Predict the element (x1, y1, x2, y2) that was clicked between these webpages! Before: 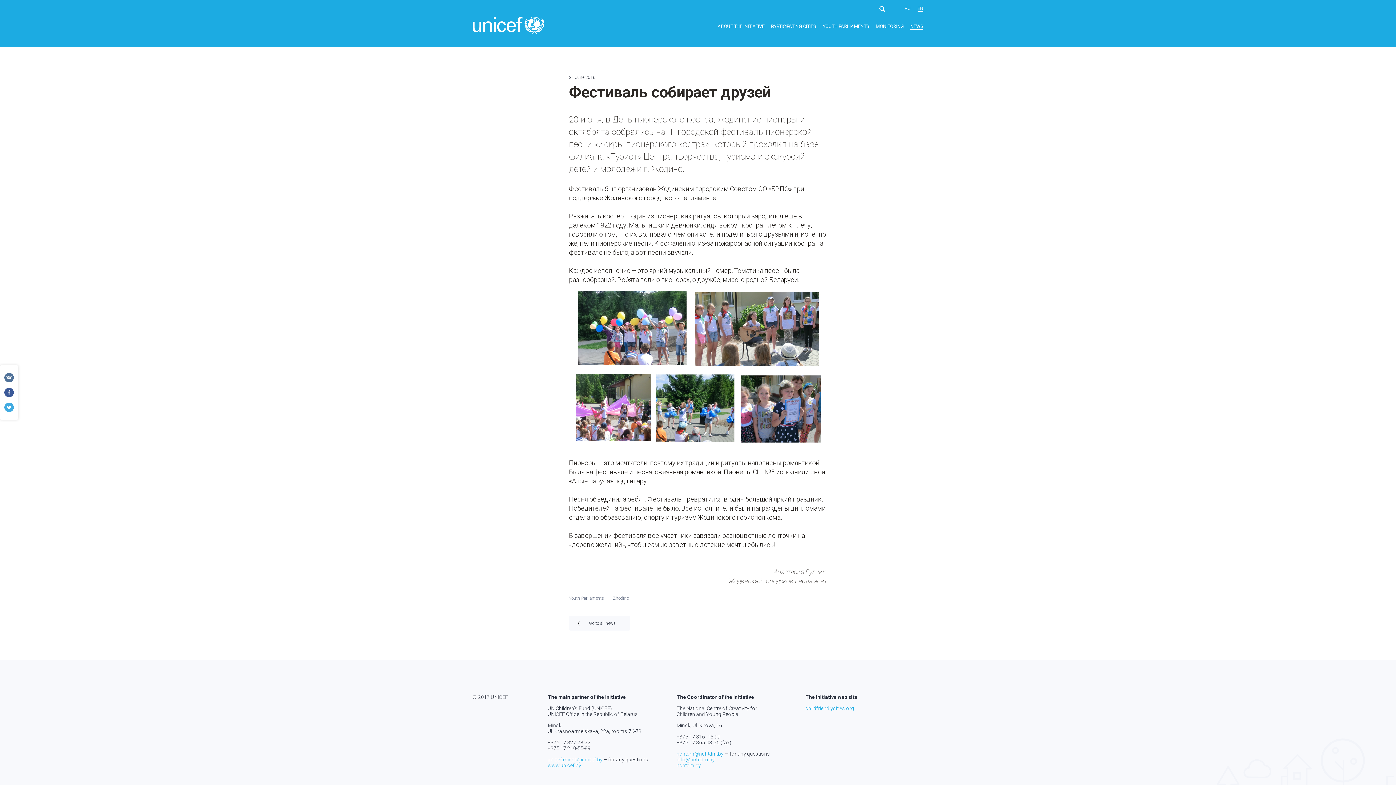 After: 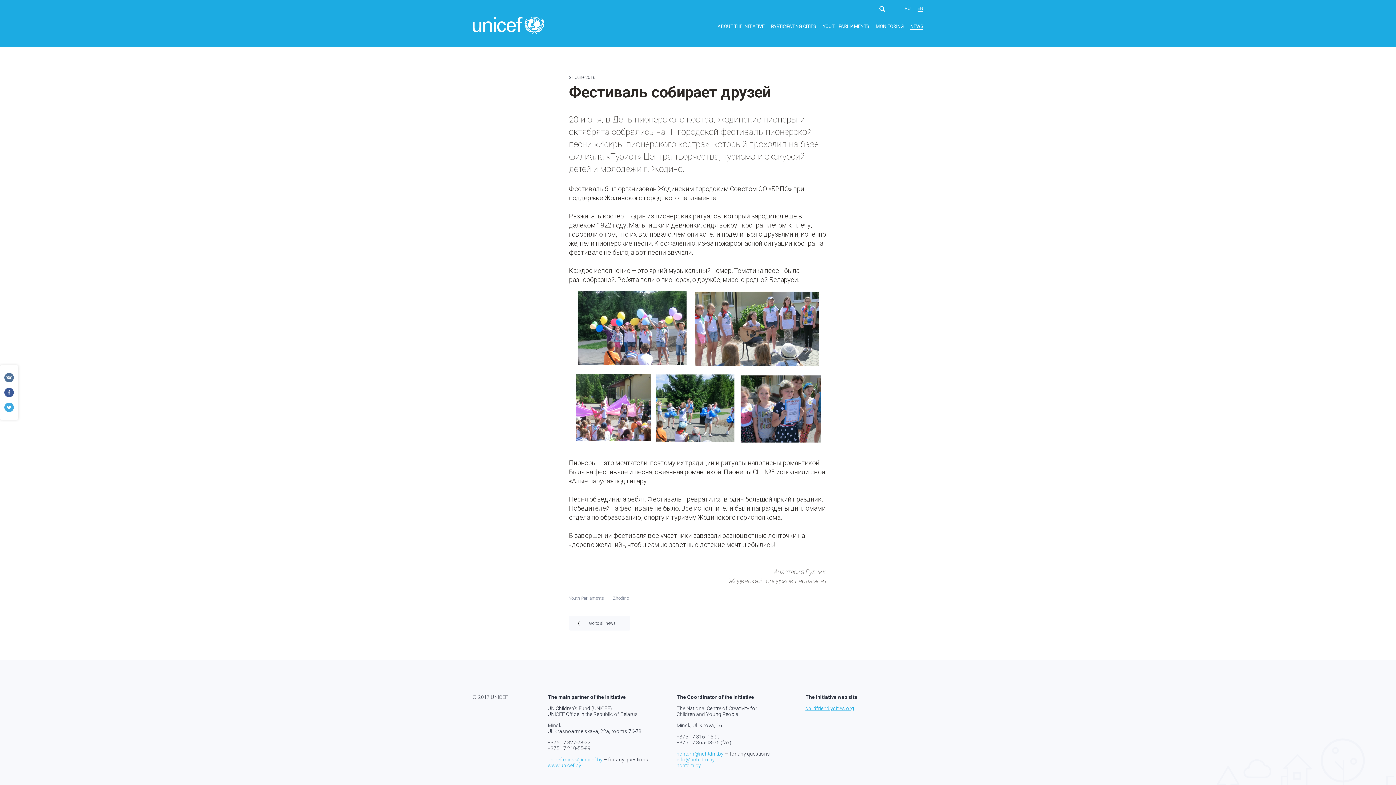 Action: bbox: (805, 705, 854, 711) label: childfriendlycities.org